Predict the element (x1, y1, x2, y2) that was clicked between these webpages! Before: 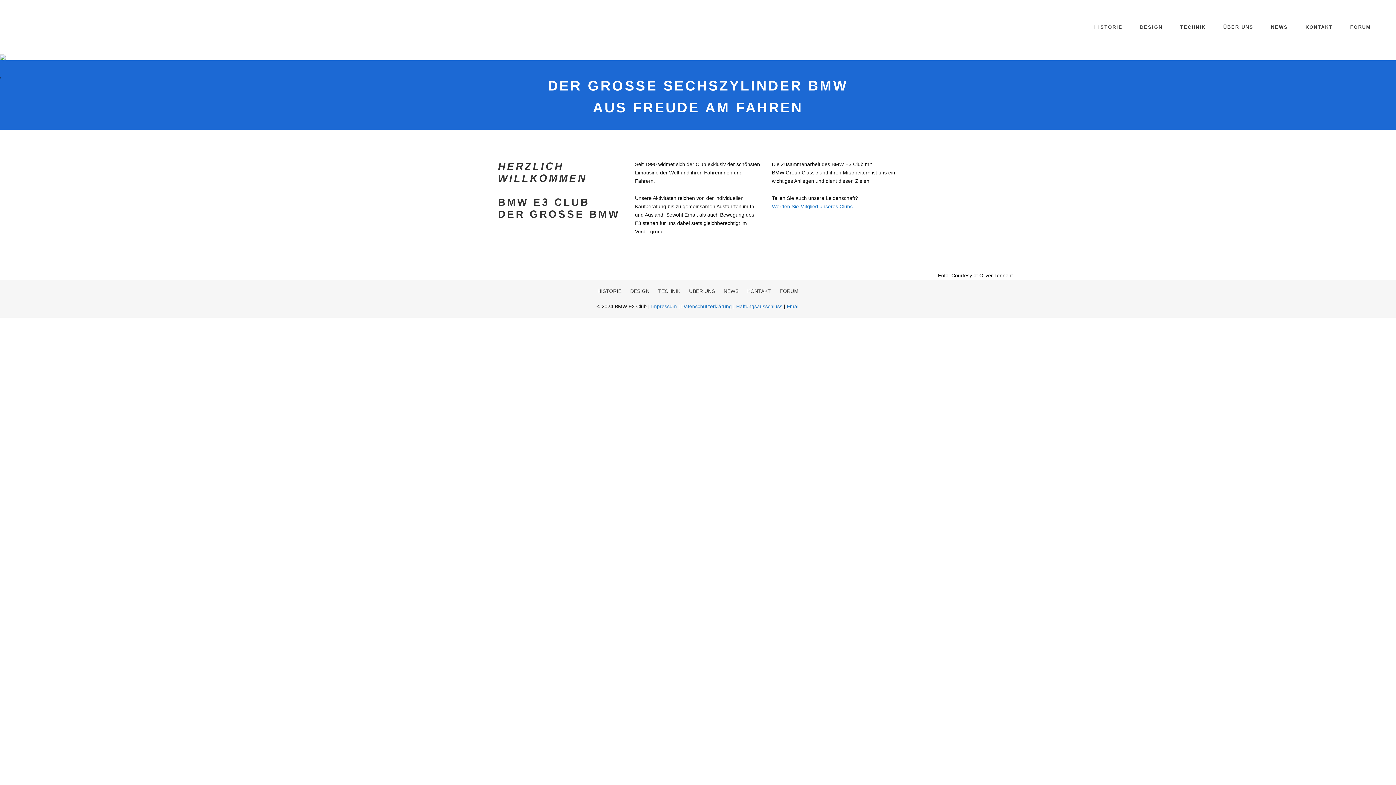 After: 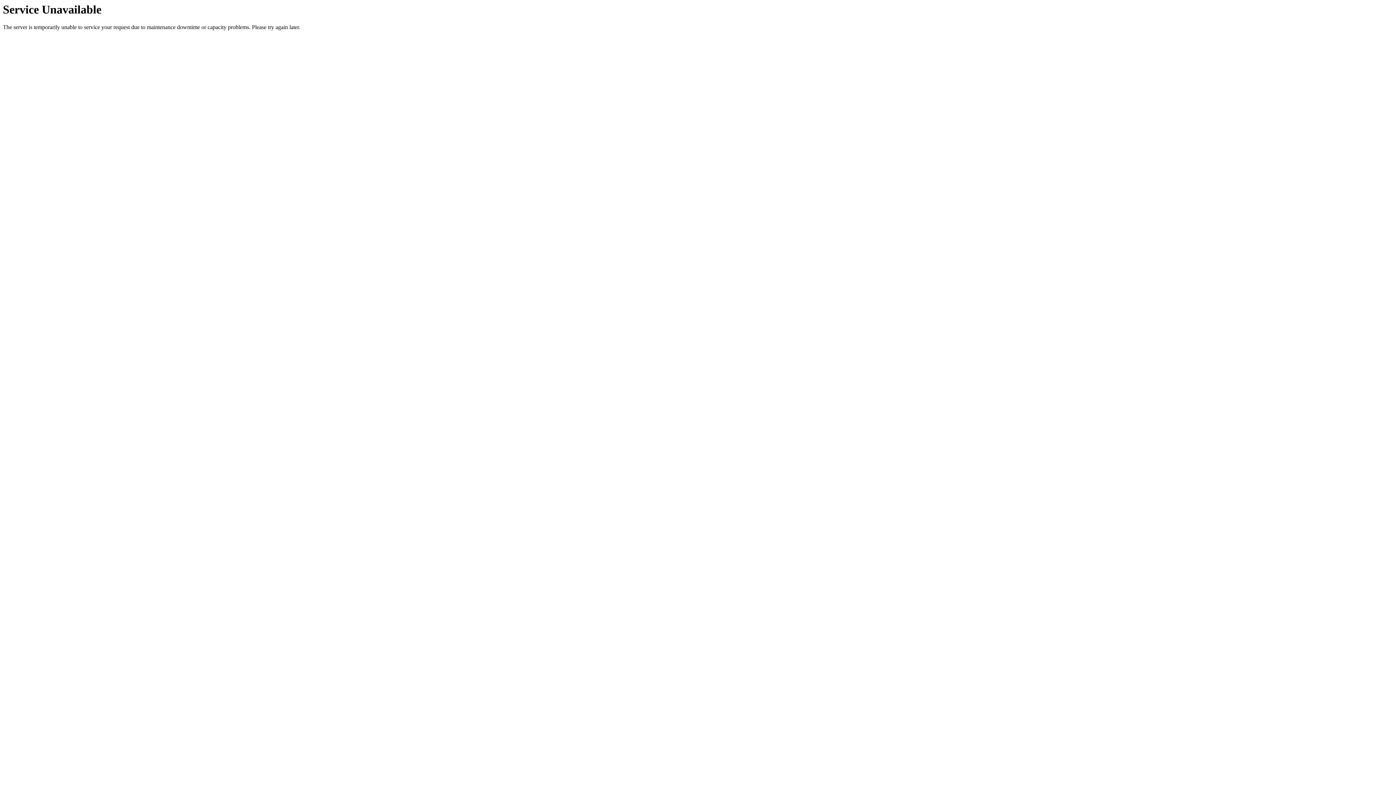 Action: bbox: (747, 288, 771, 294) label: KONTAKT